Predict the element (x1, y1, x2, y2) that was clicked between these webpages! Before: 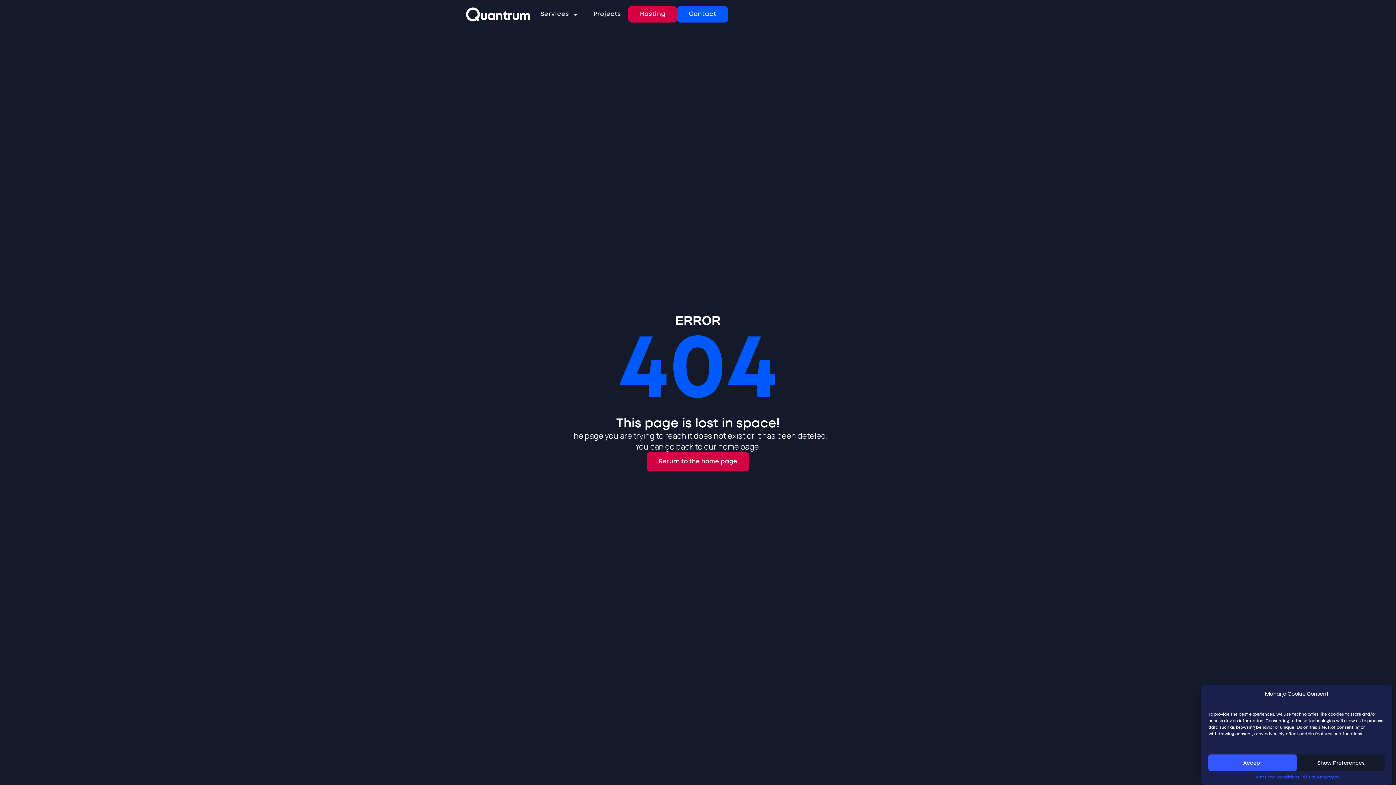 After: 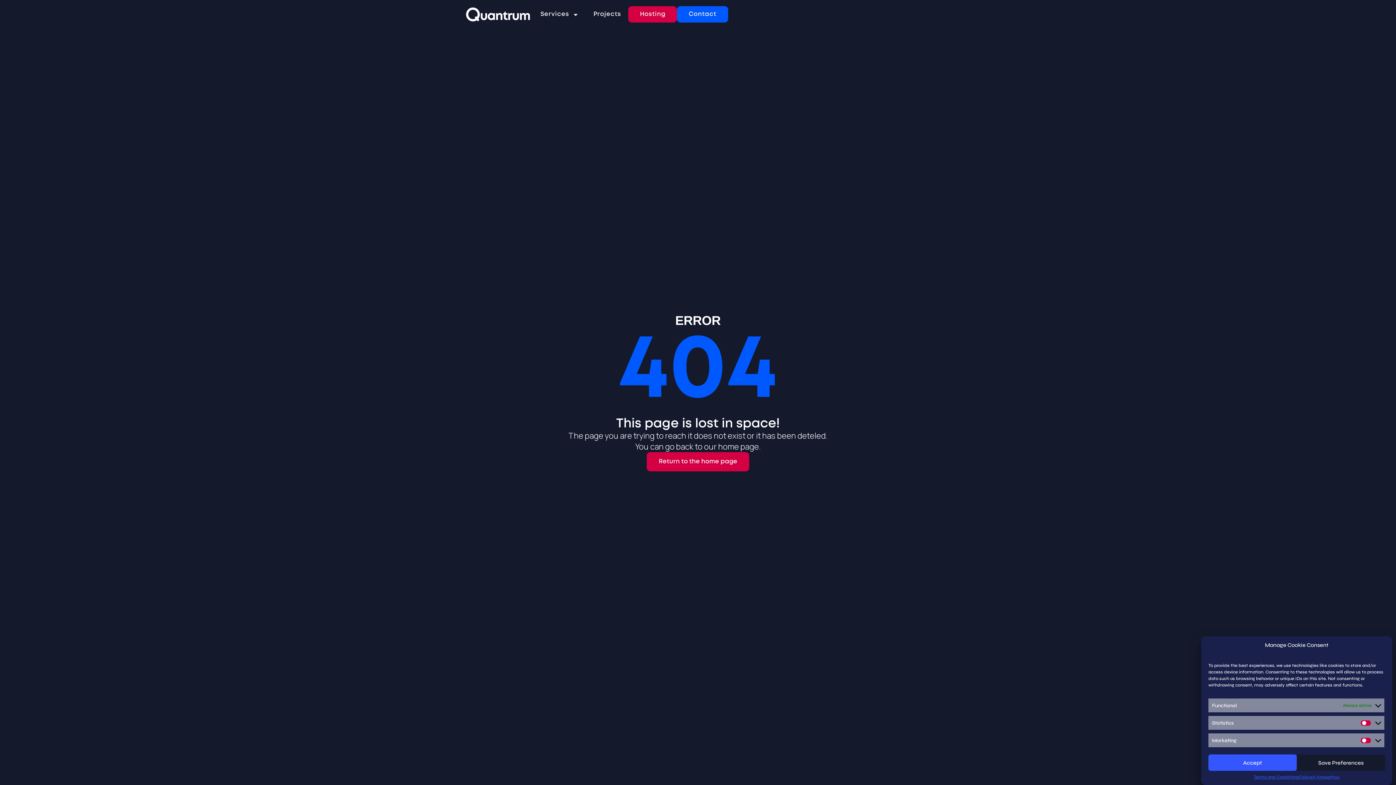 Action: bbox: (1297, 754, 1385, 771) label: Show Preferences